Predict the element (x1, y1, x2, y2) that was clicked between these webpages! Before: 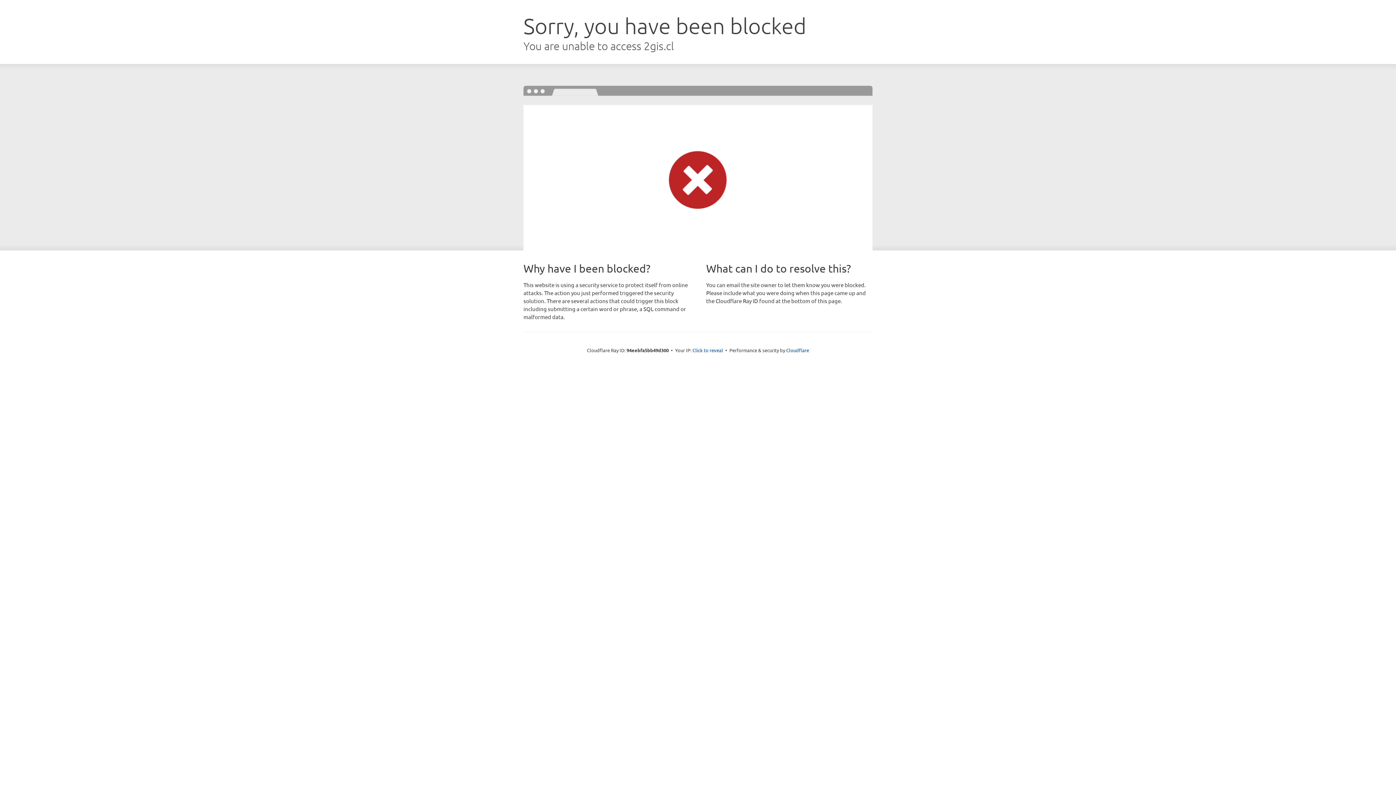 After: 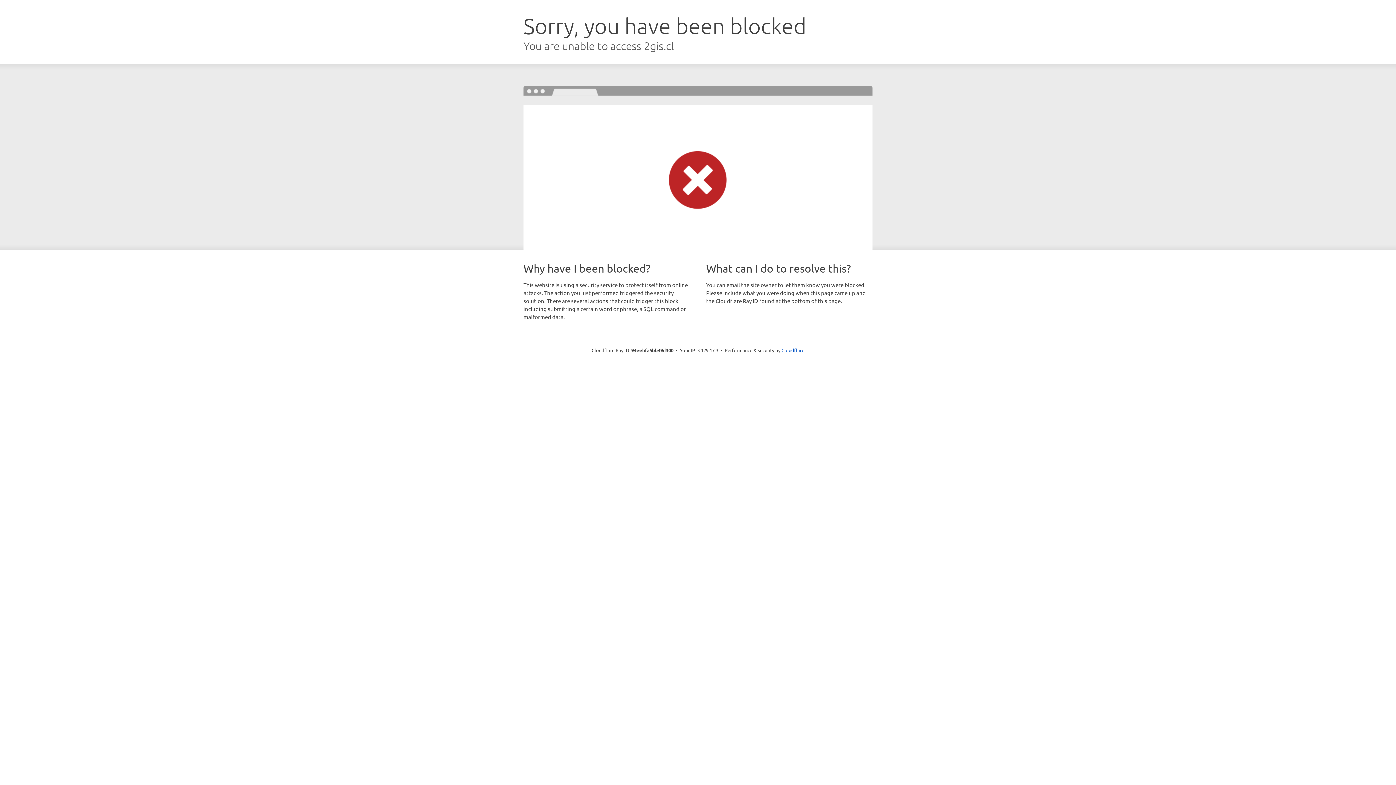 Action: bbox: (692, 346, 723, 353) label: Click to reveal